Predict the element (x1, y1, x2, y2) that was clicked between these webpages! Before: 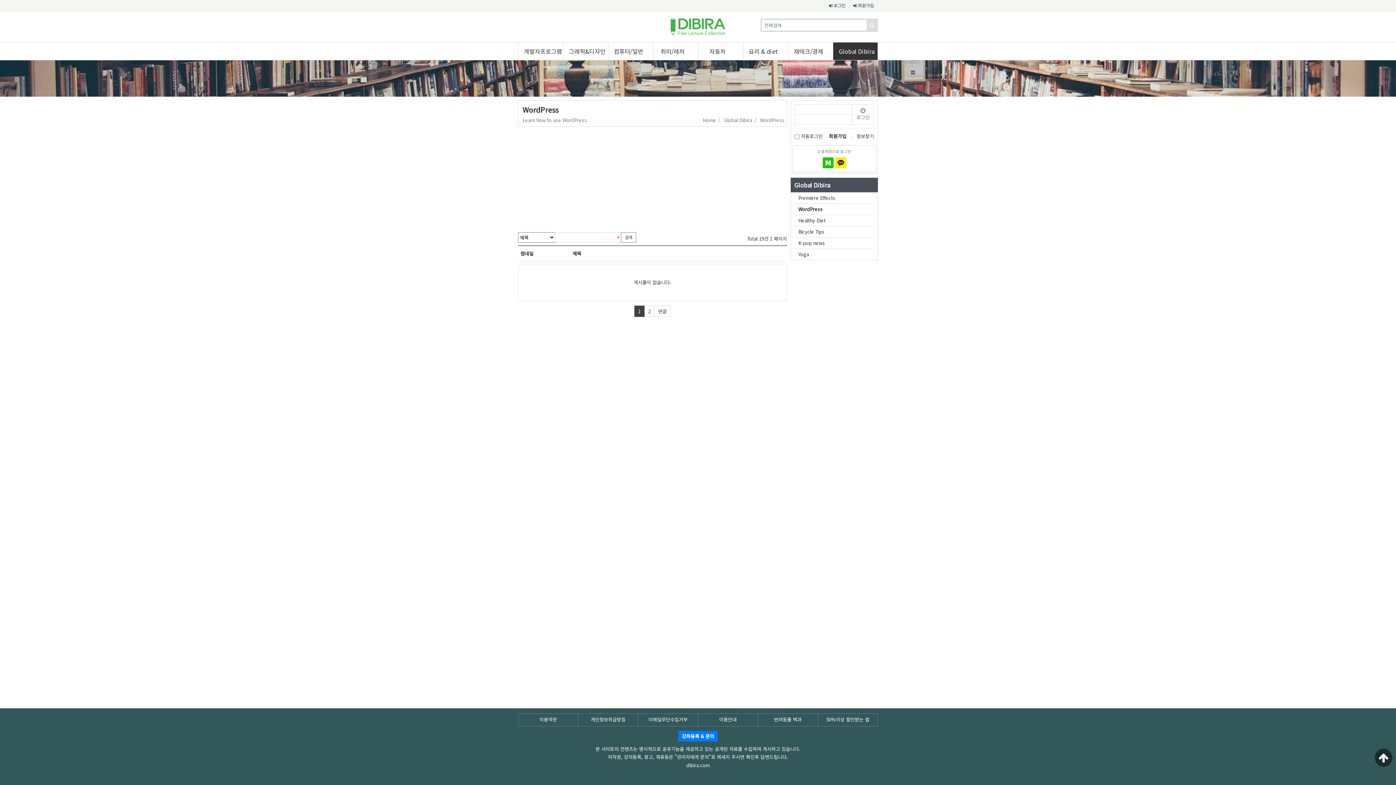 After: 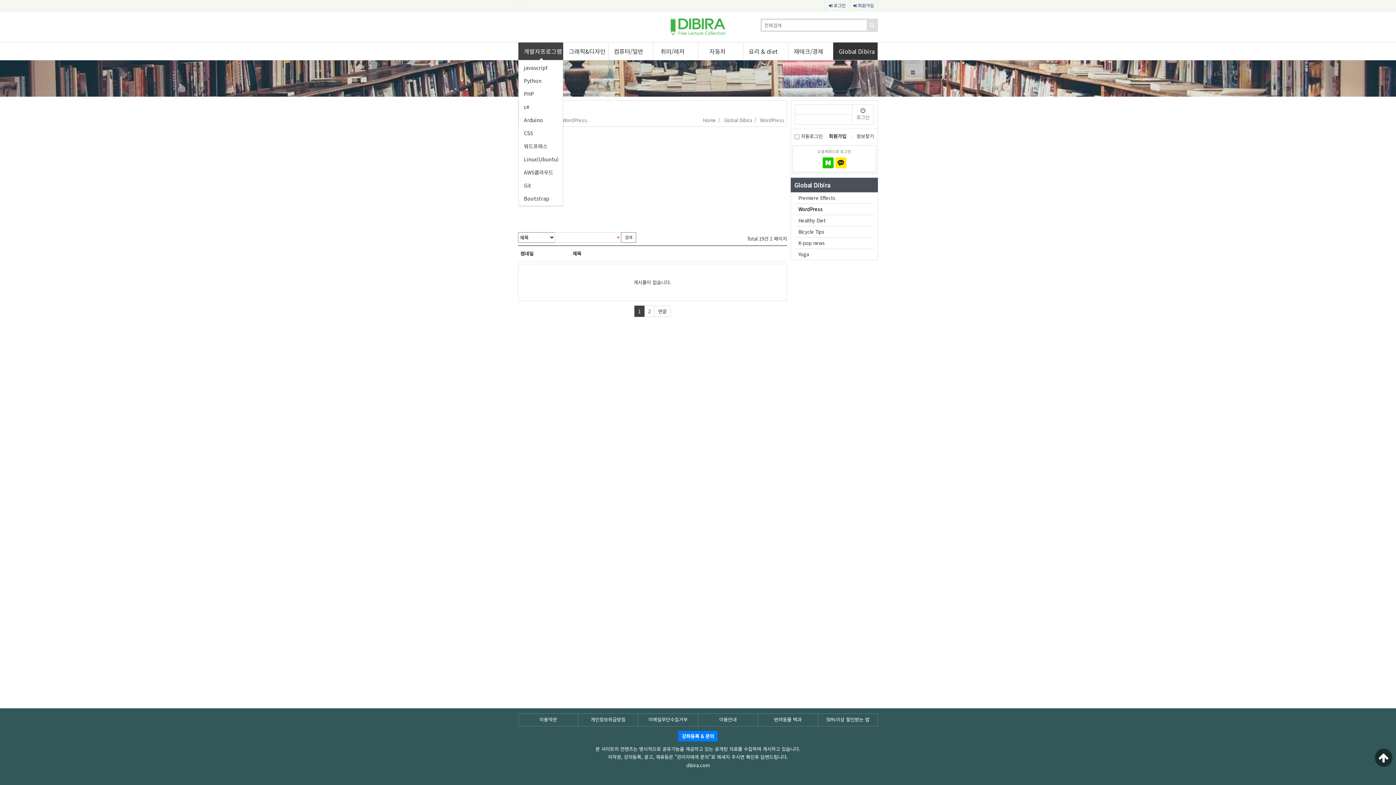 Action: bbox: (518, 42, 563, 60) label: 개발자프로그램